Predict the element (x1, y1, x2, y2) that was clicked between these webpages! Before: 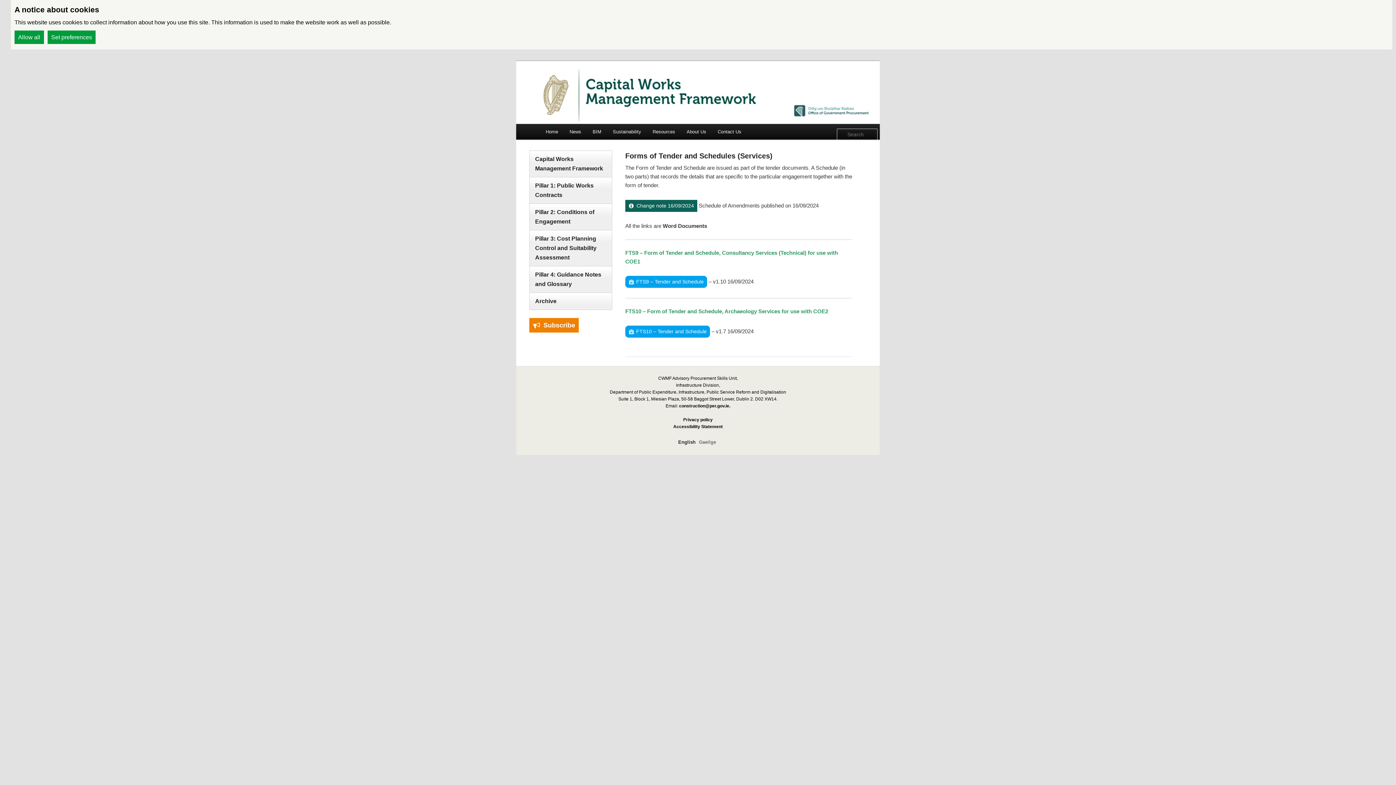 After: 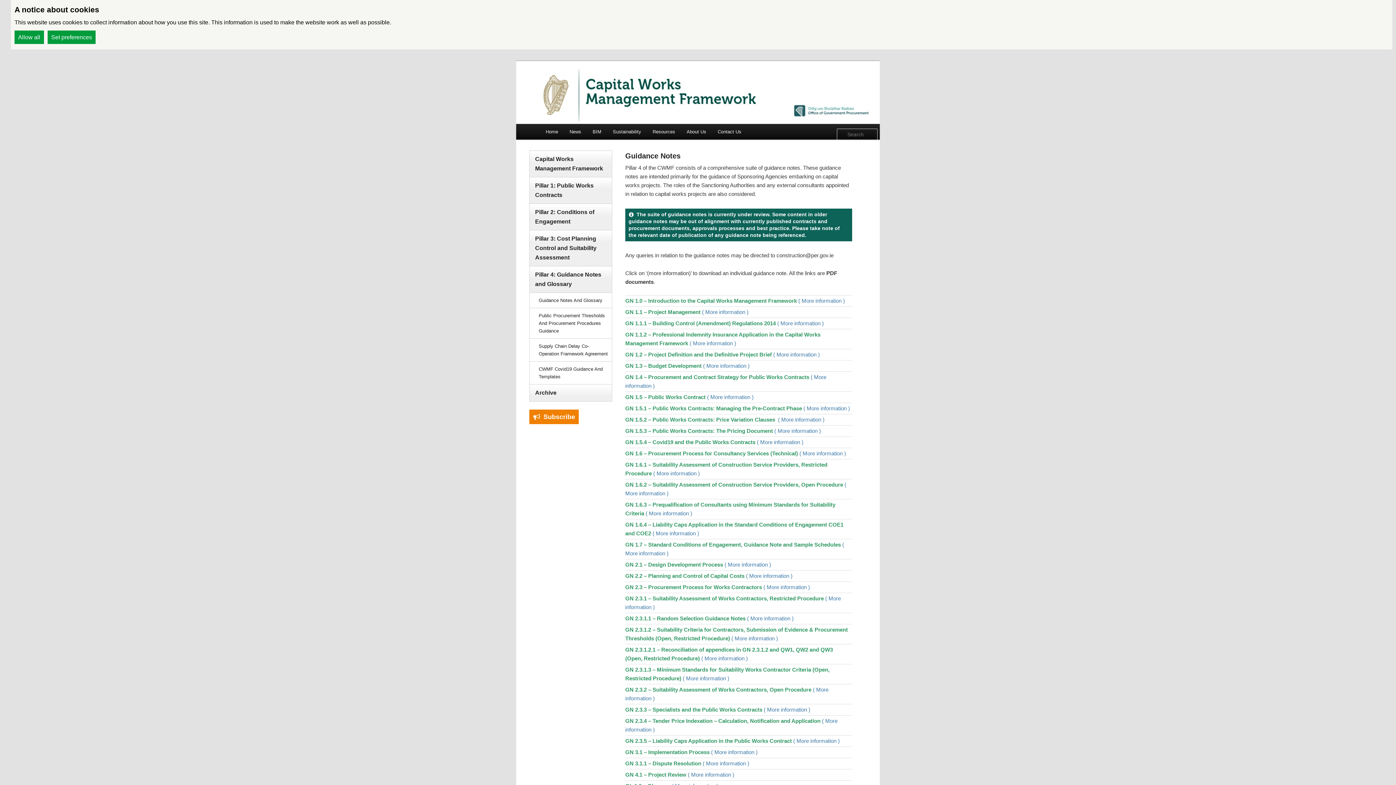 Action: label: Pillar 4: Guidance Notes and Glossary bbox: (529, 266, 612, 293)